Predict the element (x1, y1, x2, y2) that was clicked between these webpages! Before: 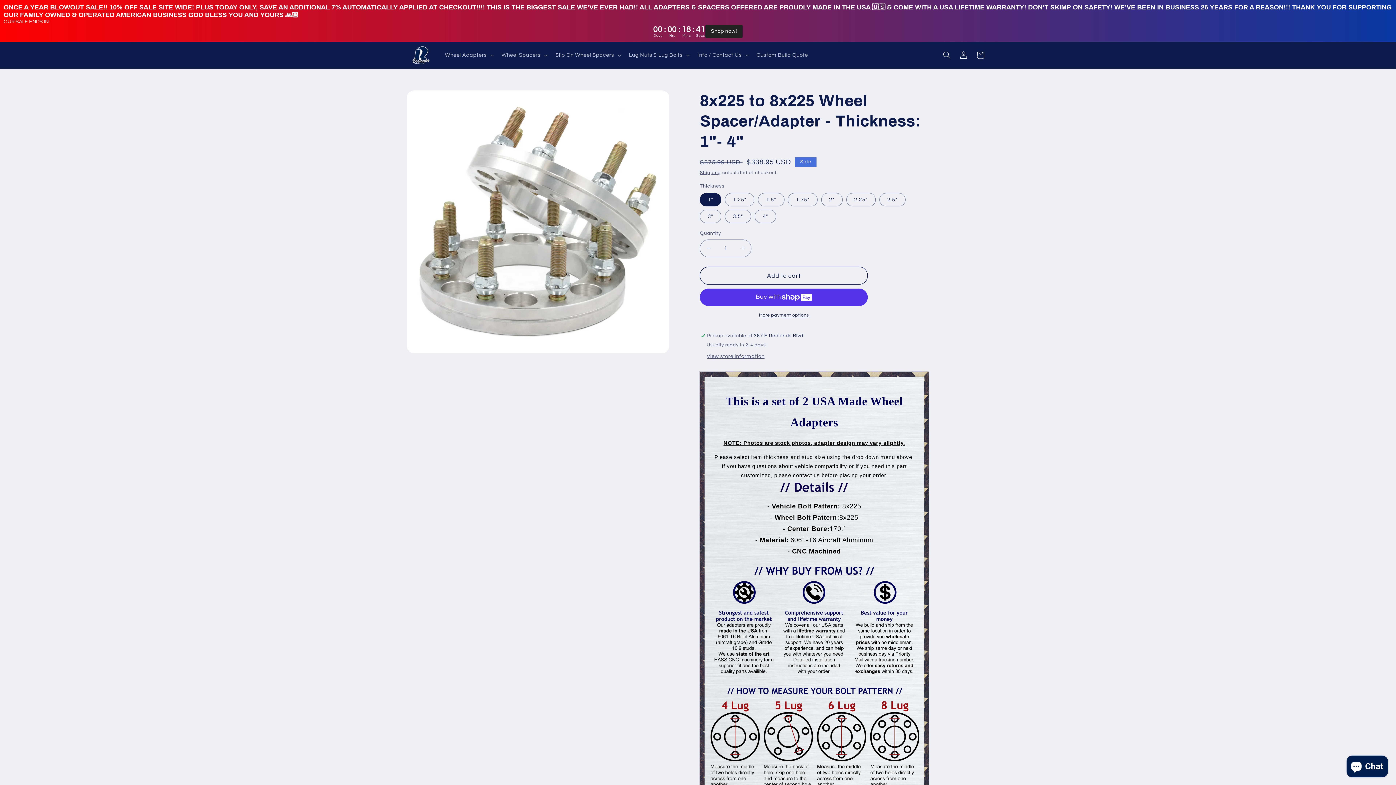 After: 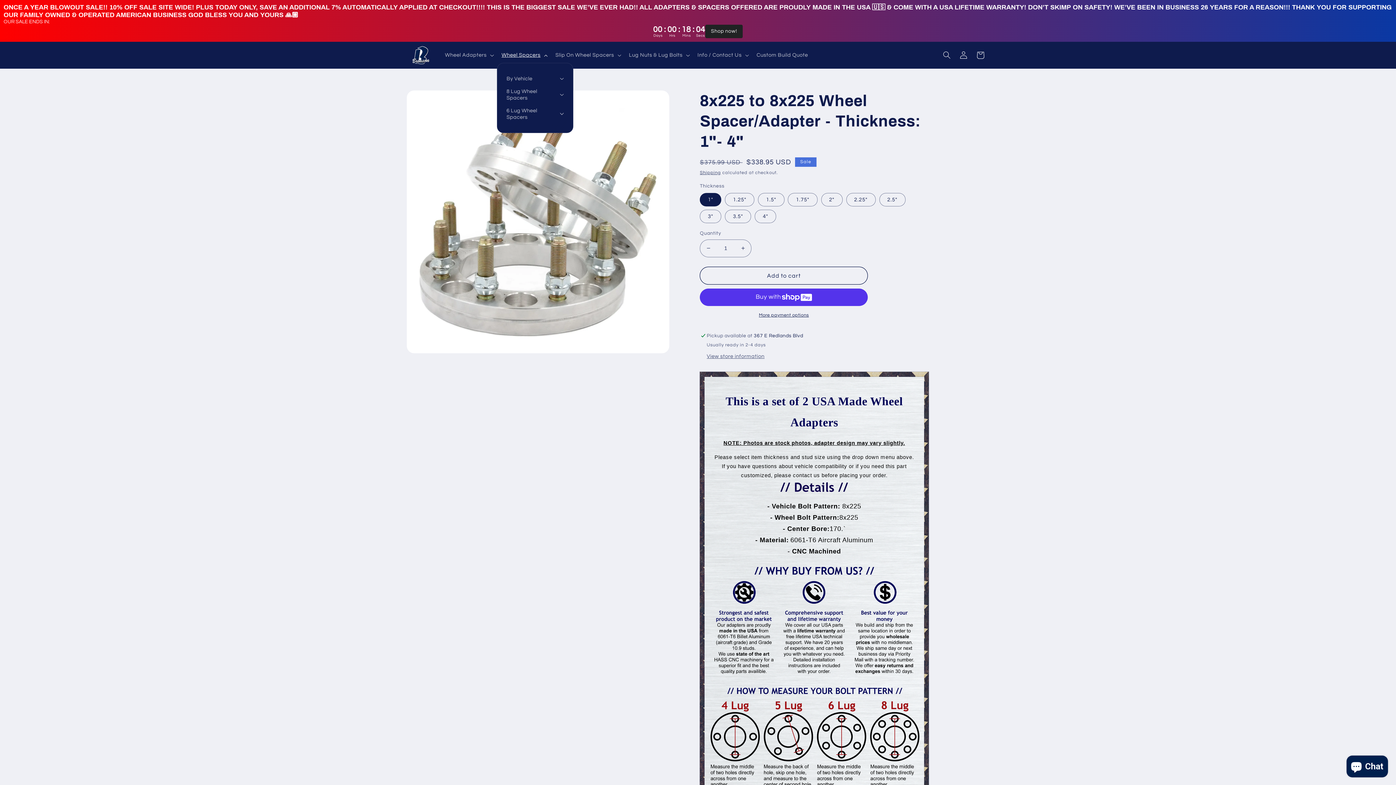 Action: bbox: (497, 47, 551, 63) label: Wheel Spacers